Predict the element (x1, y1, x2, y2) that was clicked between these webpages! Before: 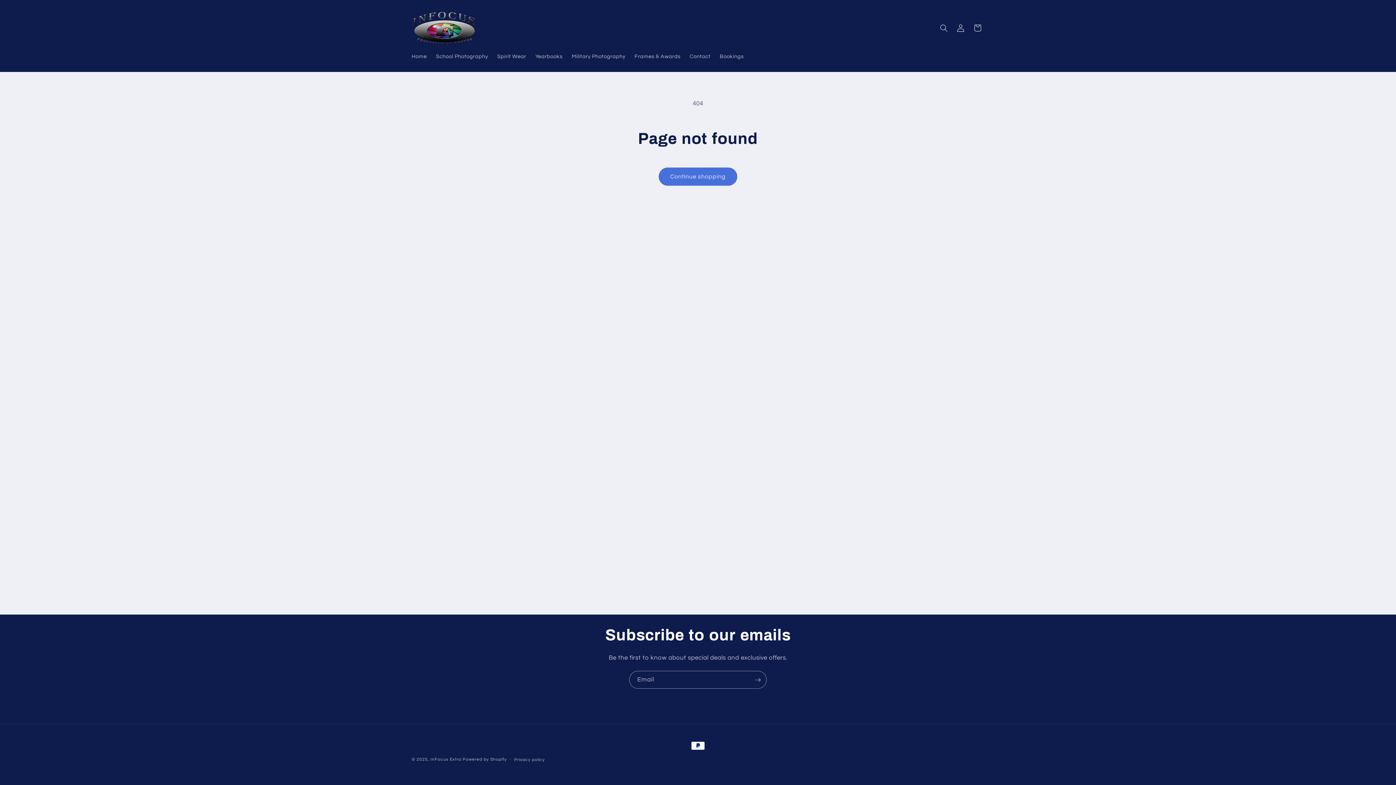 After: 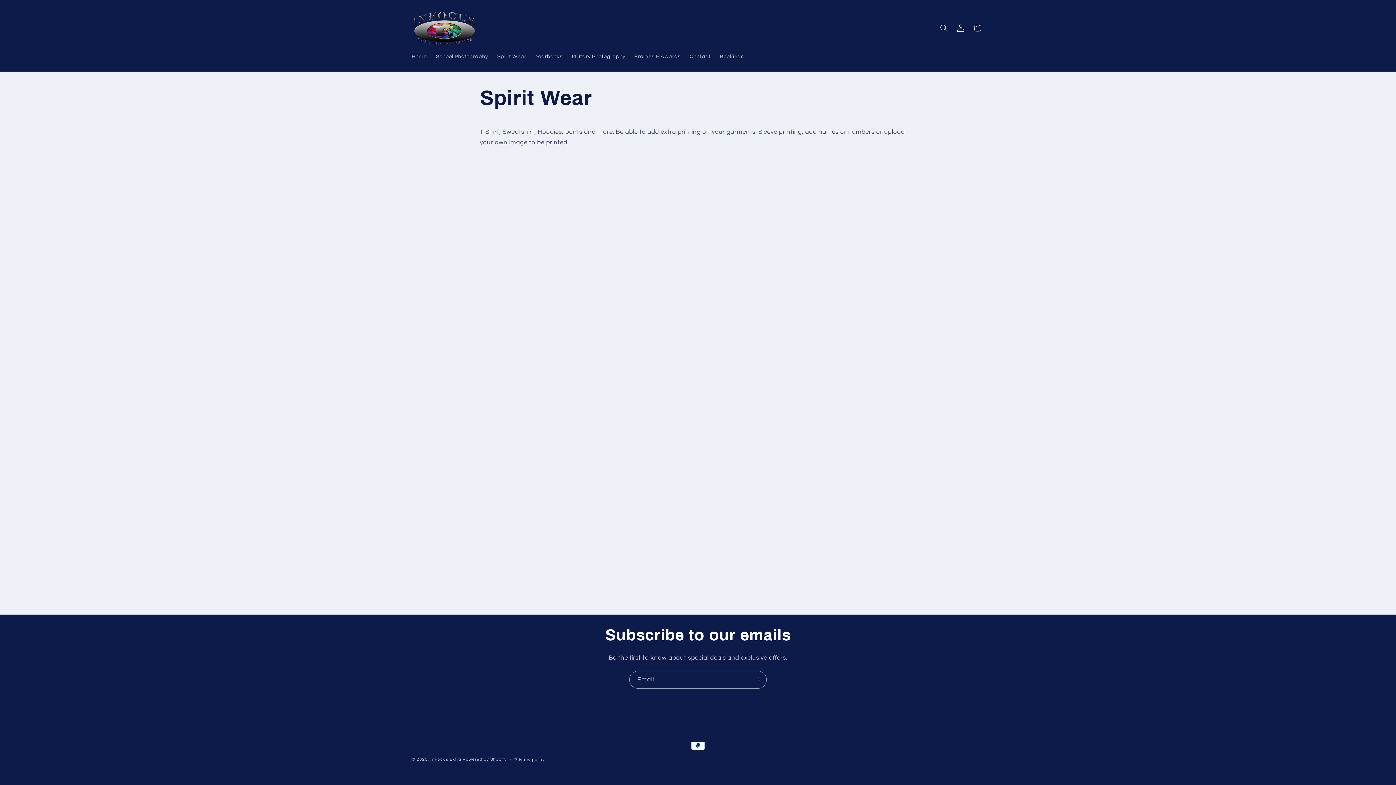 Action: label: Spirit Wear bbox: (492, 49, 531, 64)